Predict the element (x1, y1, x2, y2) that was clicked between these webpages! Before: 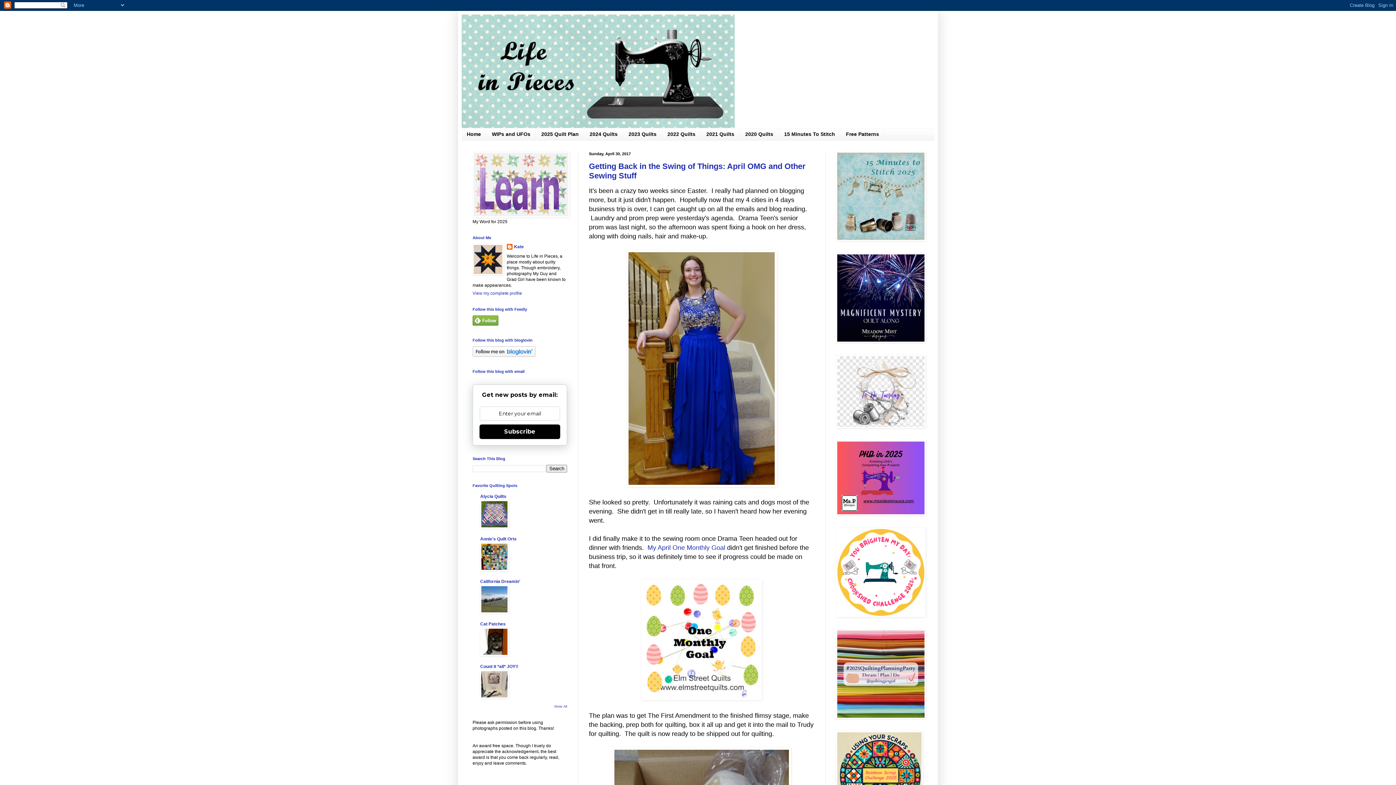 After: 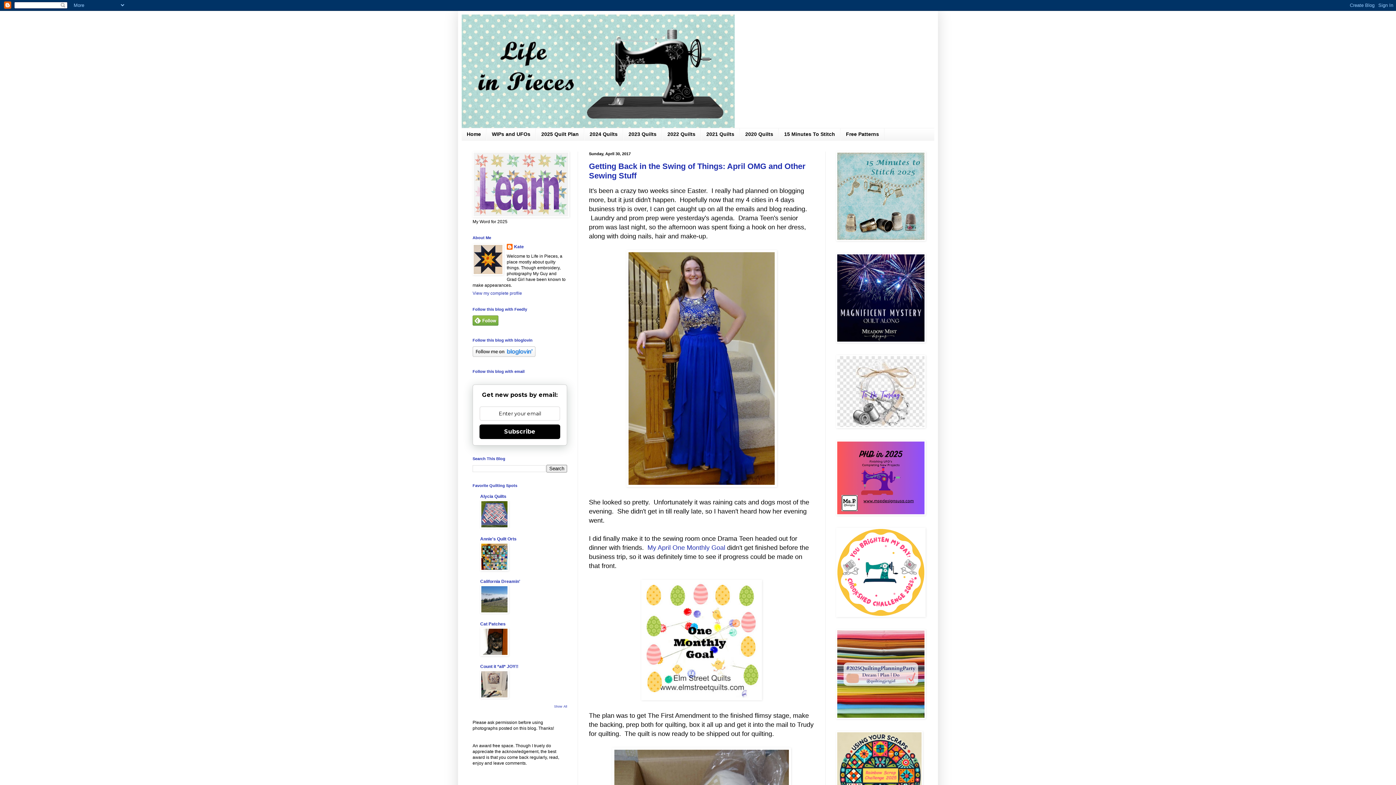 Action: bbox: (479, 424, 560, 439) label: Subscribe